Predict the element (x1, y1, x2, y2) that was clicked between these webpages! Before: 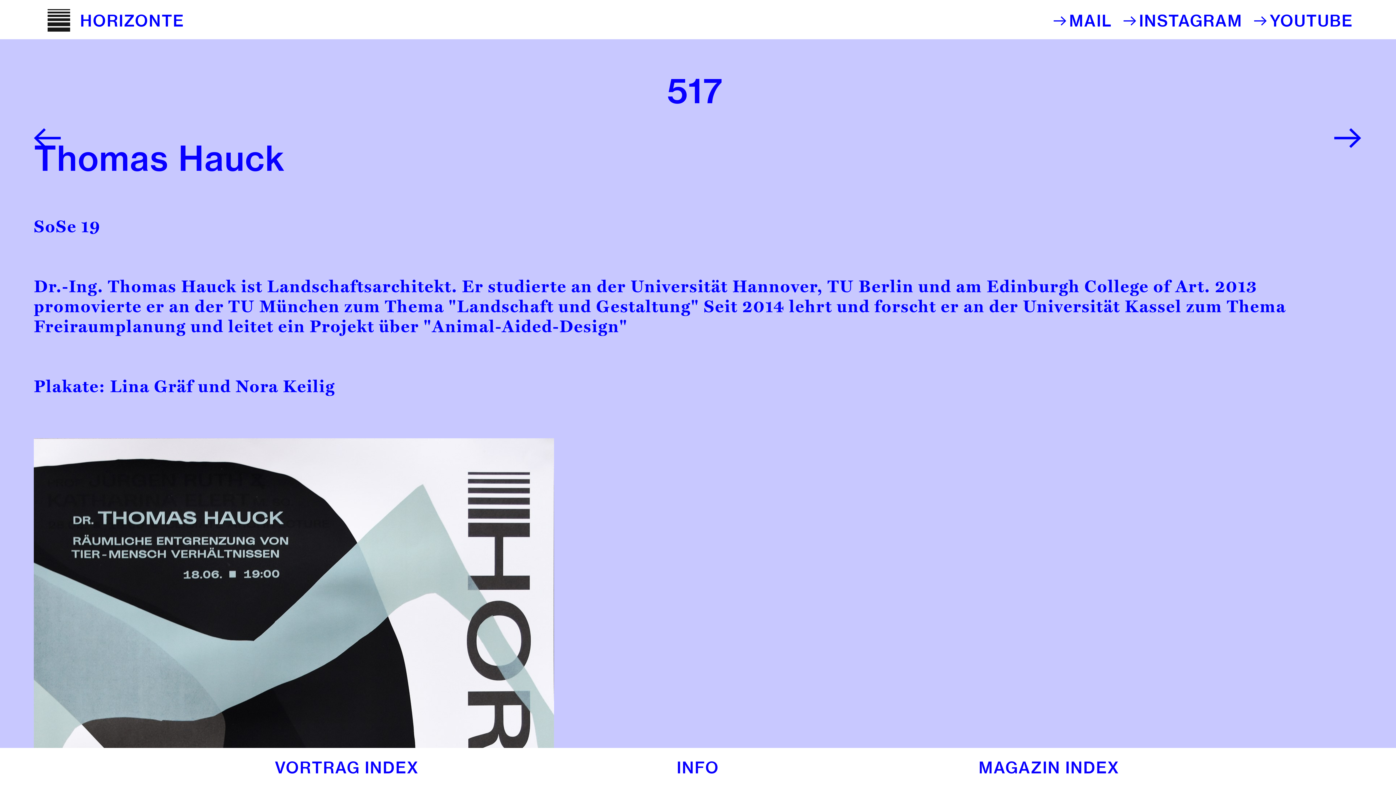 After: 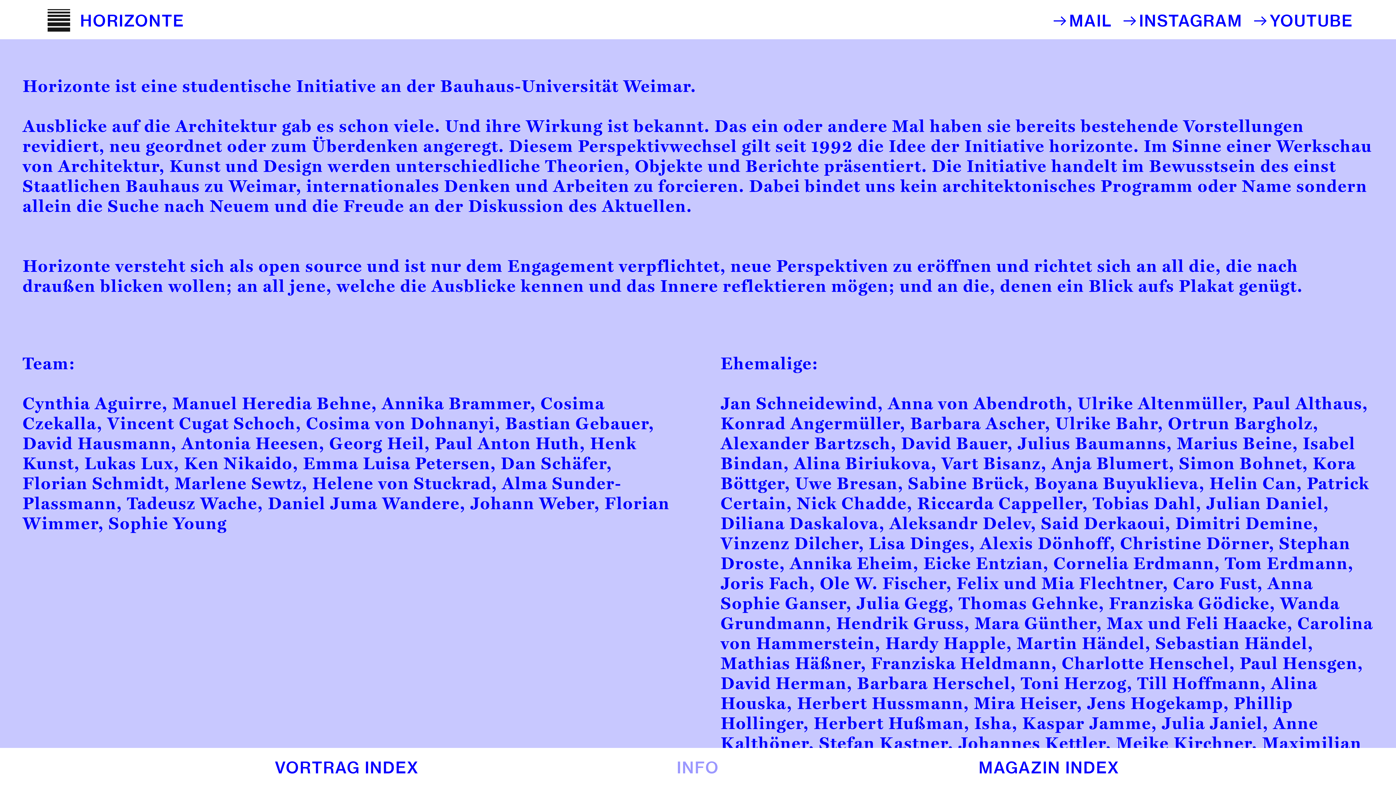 Action: bbox: (676, 758, 719, 793) label: INFO